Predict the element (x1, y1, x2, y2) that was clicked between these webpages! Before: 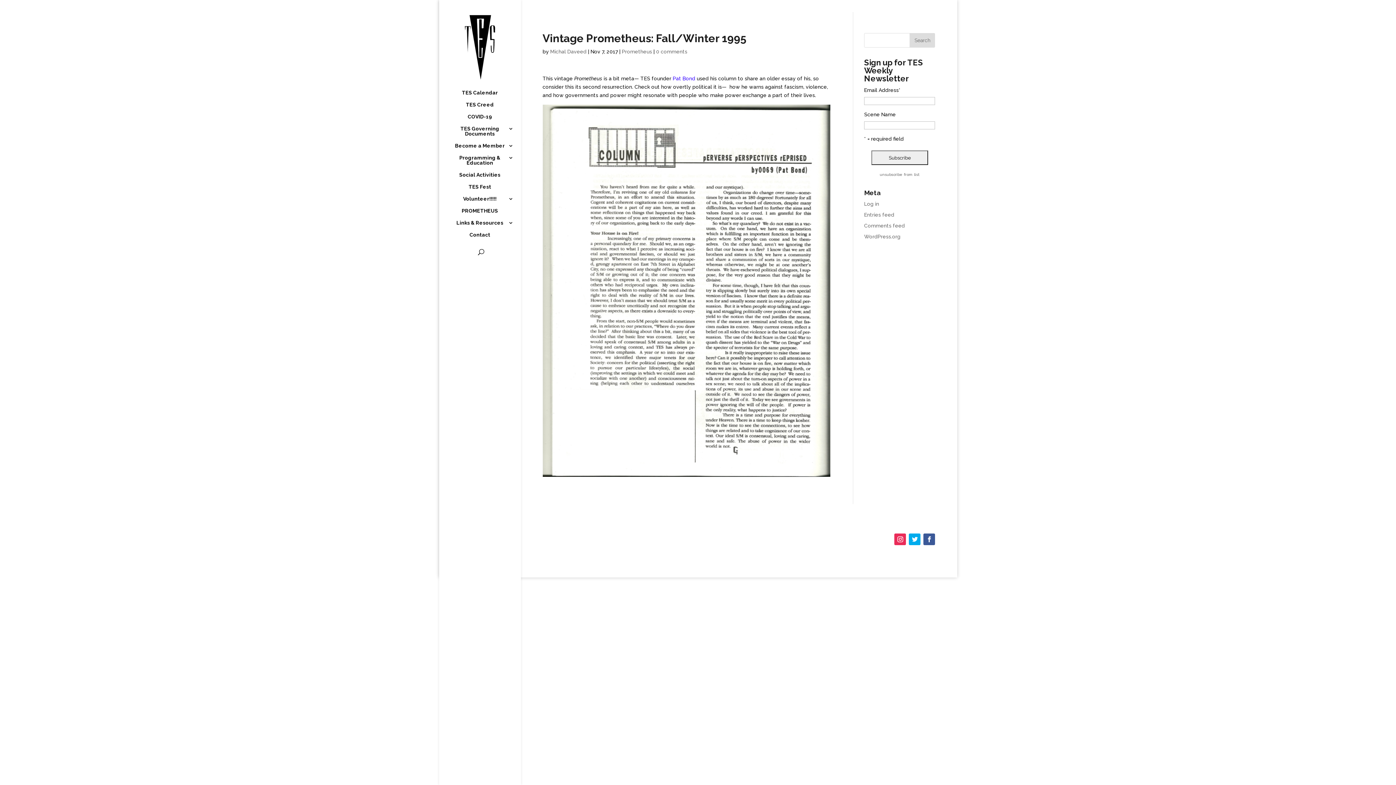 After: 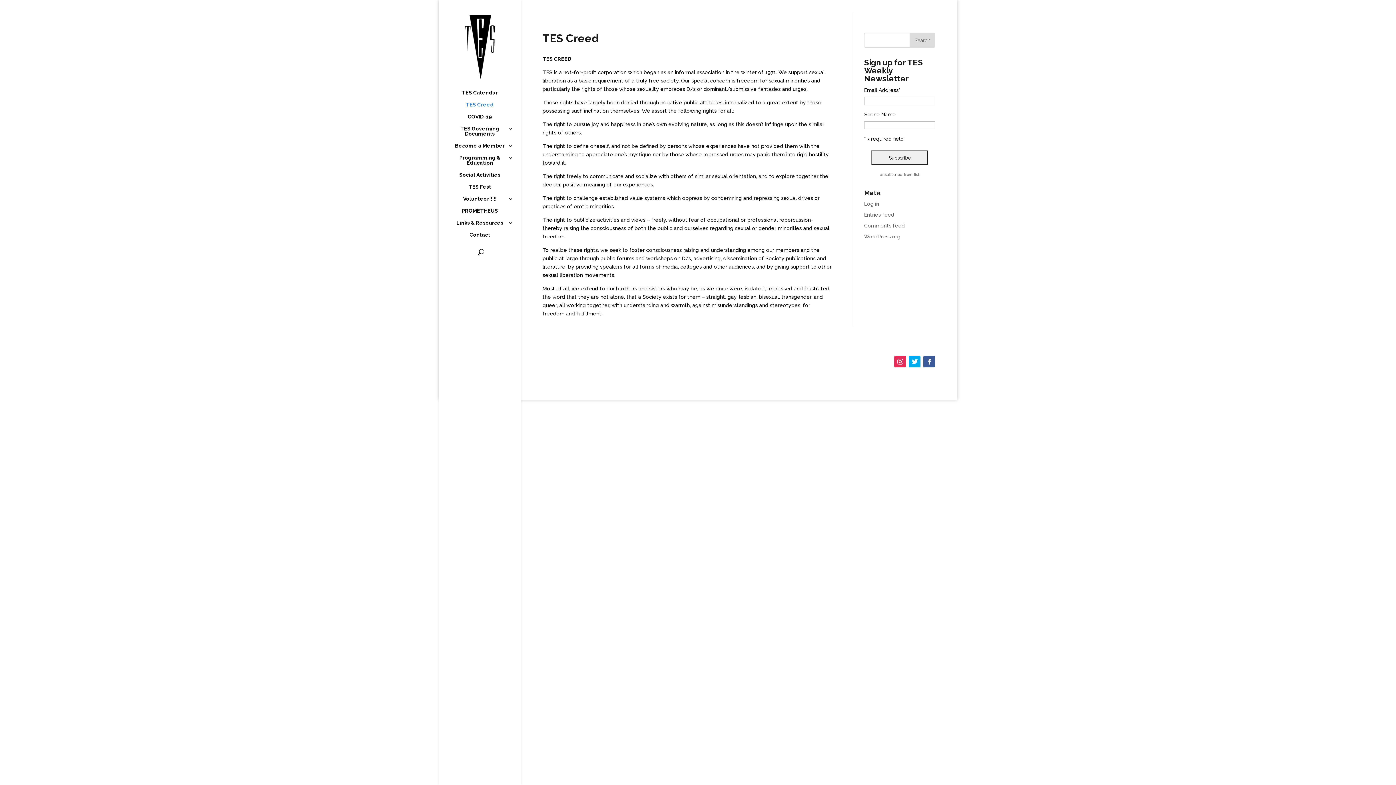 Action: bbox: (453, 102, 520, 114) label: TES Creed